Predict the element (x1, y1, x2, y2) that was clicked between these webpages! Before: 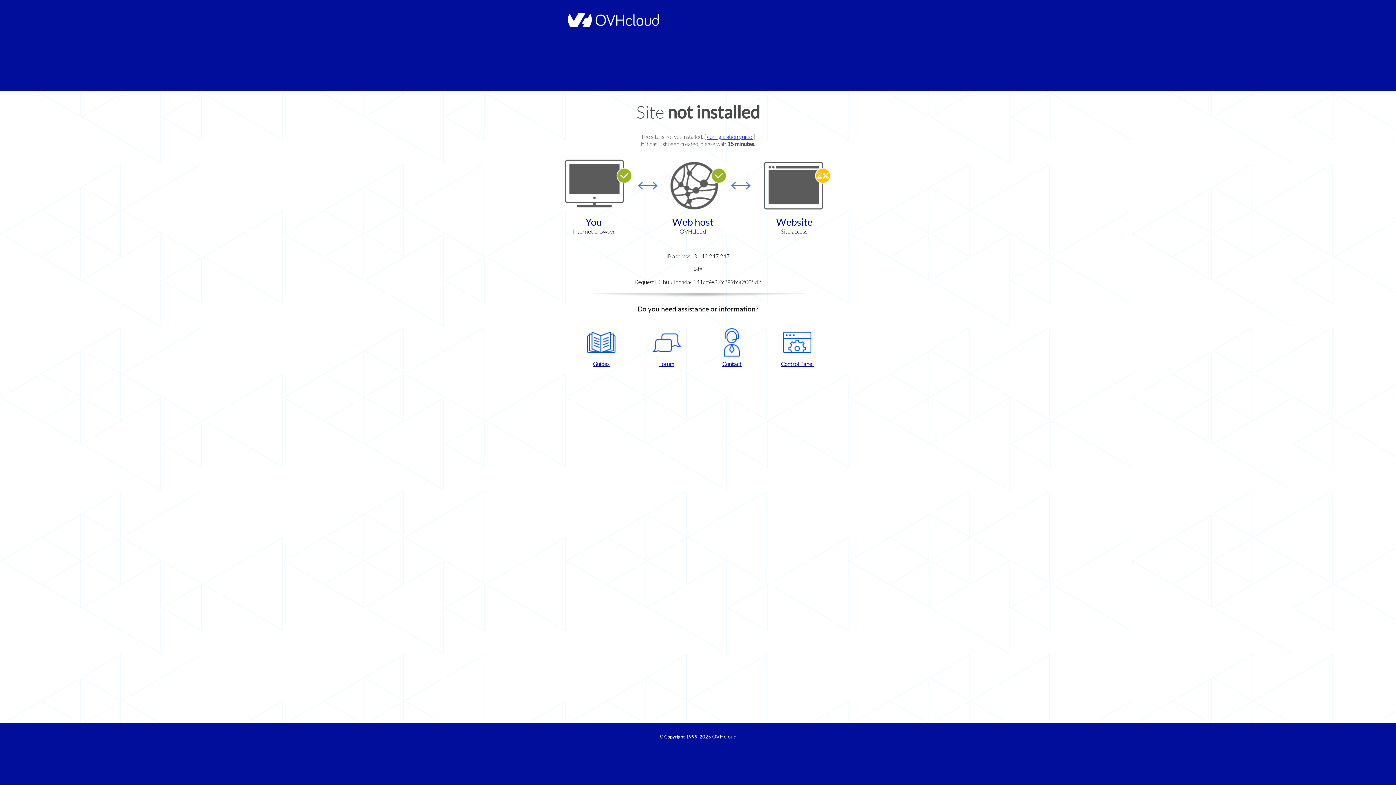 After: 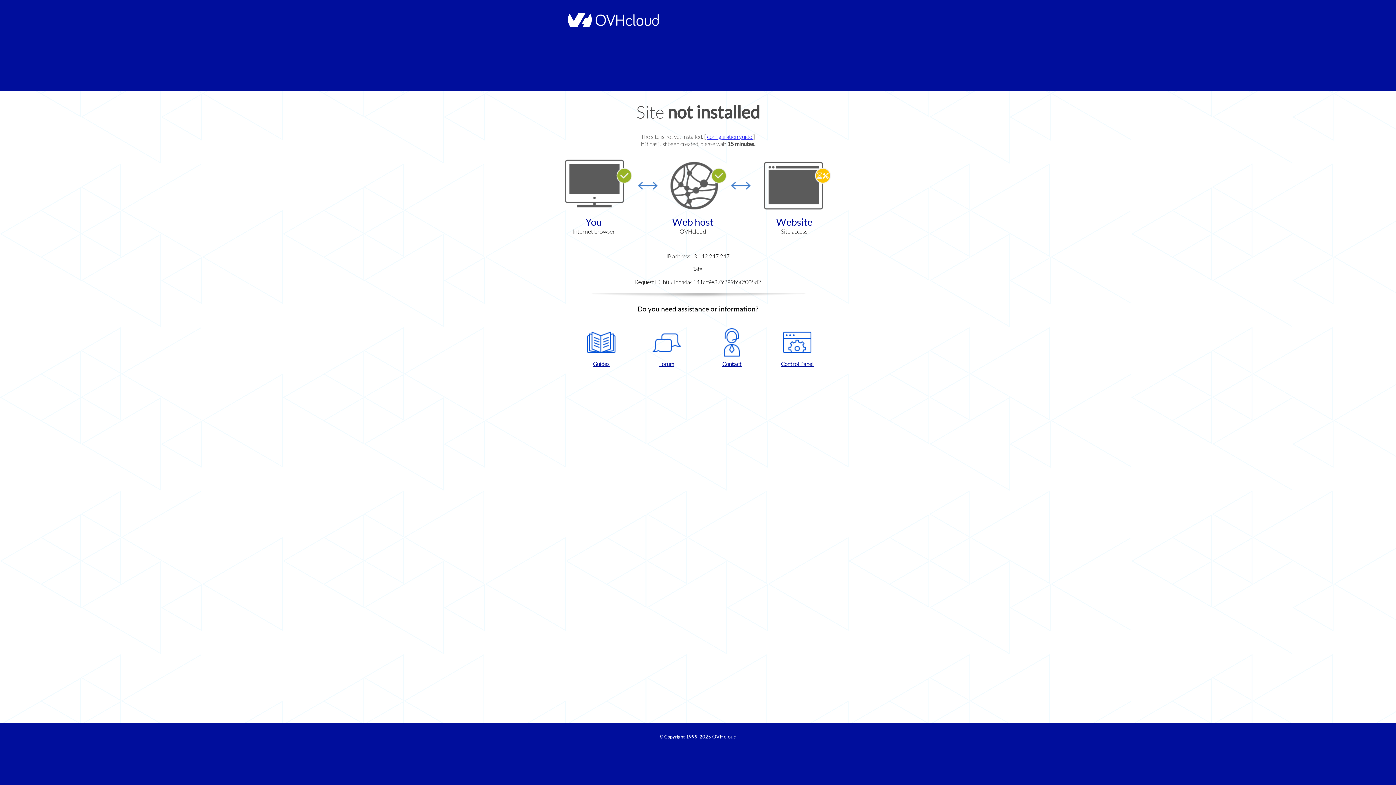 Action: bbox: (702, 328, 761, 367) label: Contact